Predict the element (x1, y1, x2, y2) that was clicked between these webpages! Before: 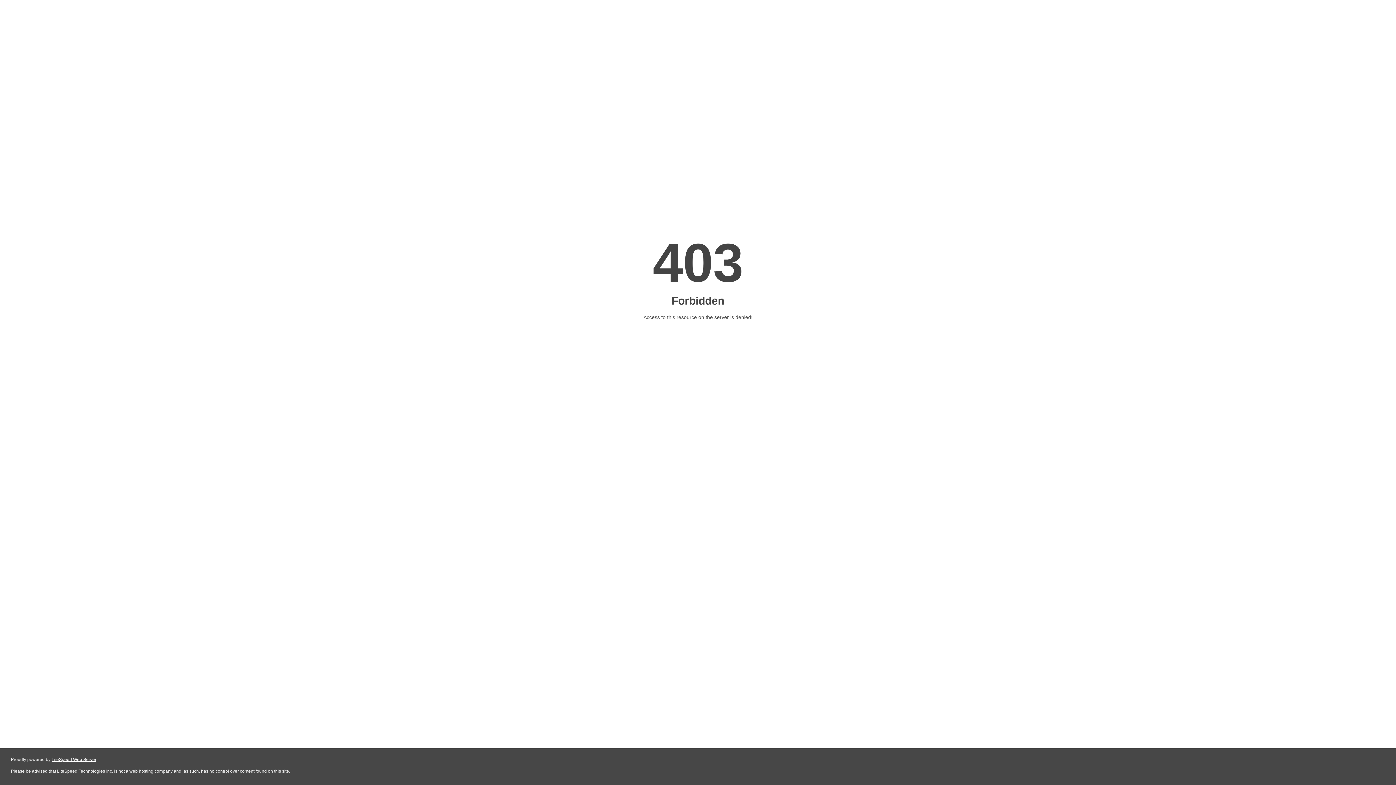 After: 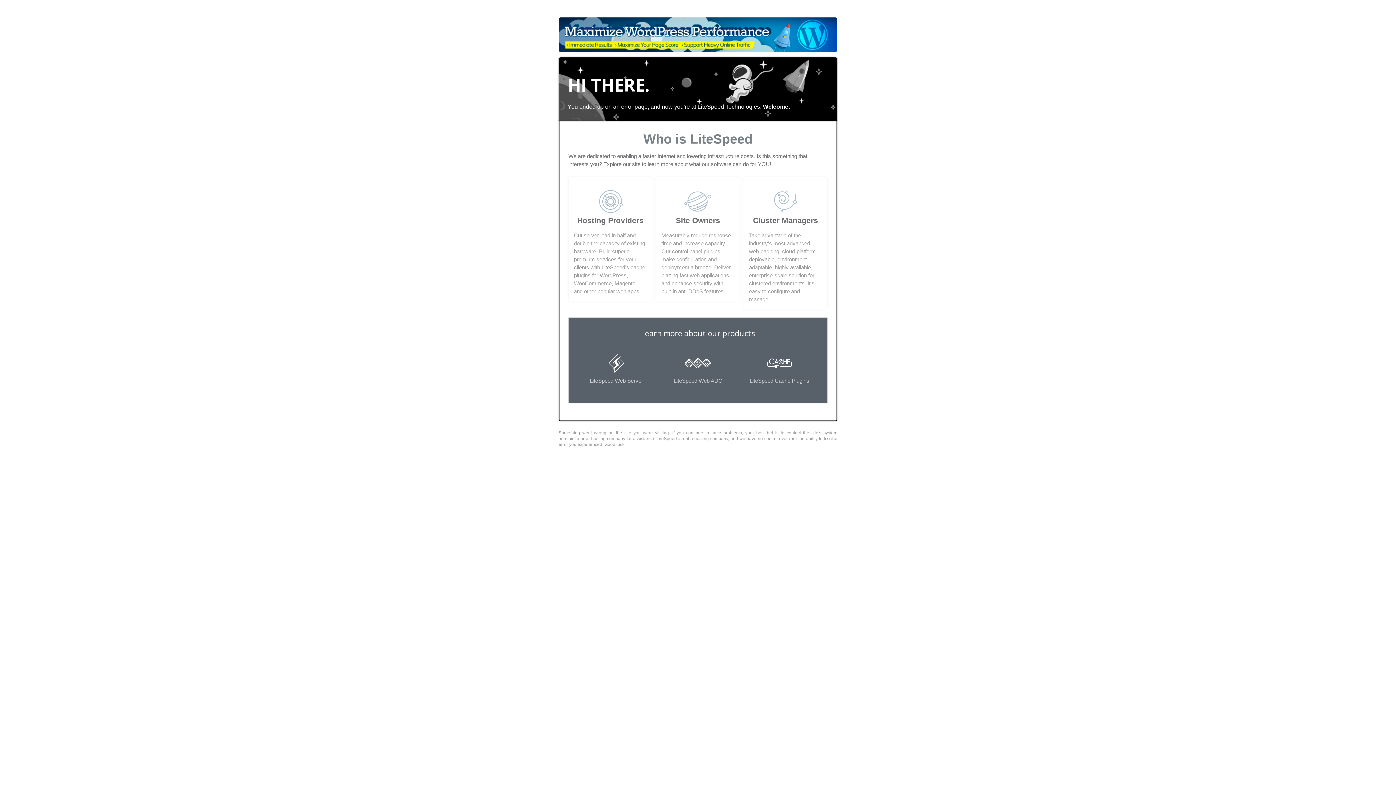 Action: bbox: (51, 757, 96, 762) label: LiteSpeed Web Server